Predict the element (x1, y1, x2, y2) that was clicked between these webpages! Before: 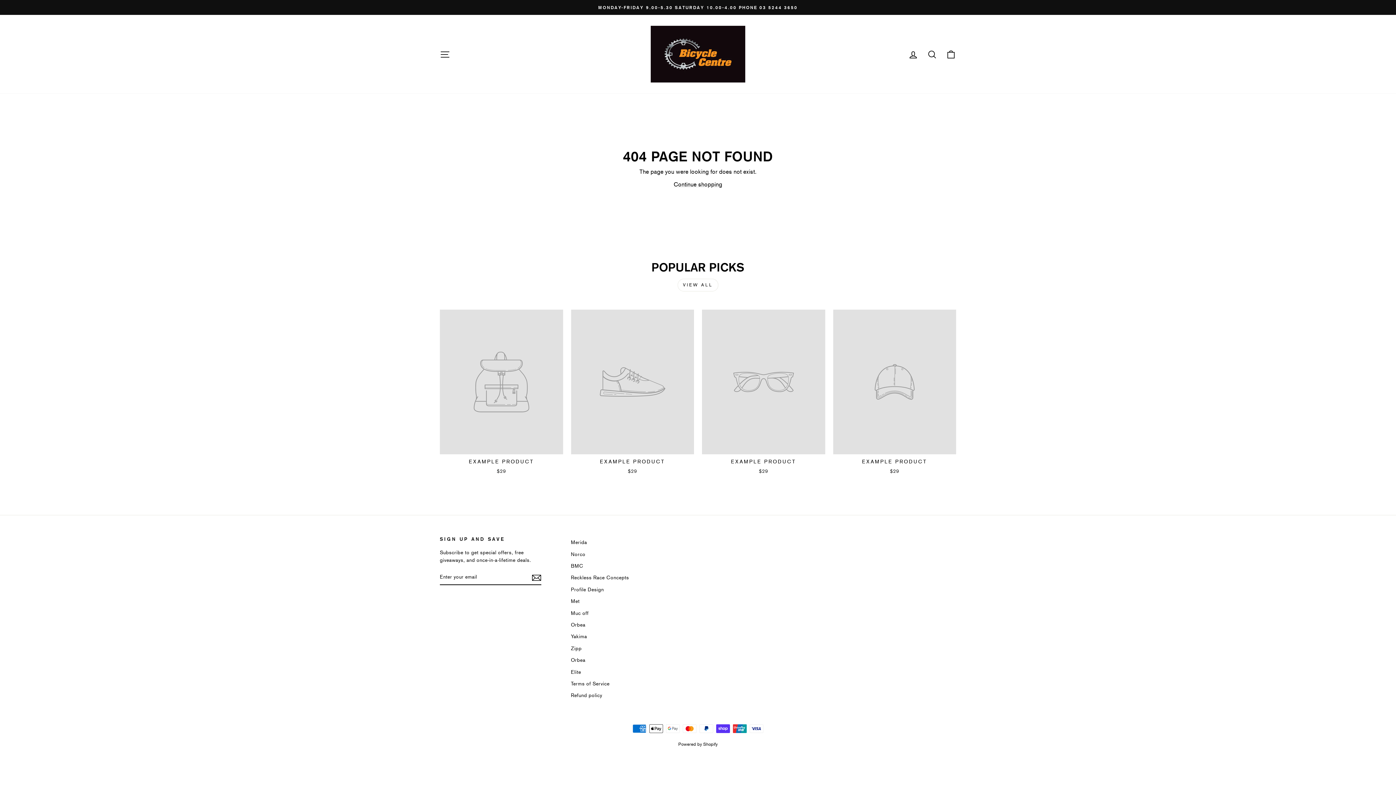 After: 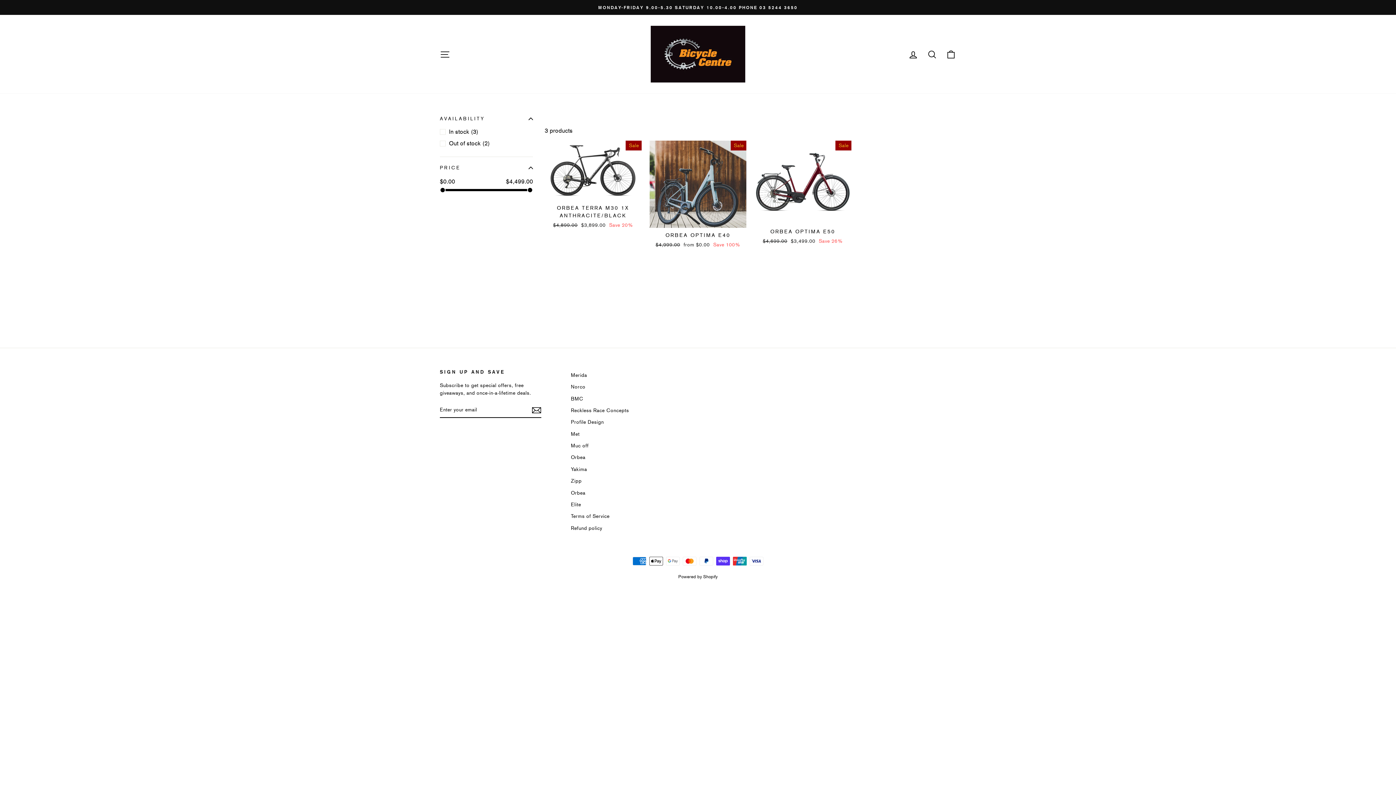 Action: bbox: (571, 655, 585, 665) label: Orbea